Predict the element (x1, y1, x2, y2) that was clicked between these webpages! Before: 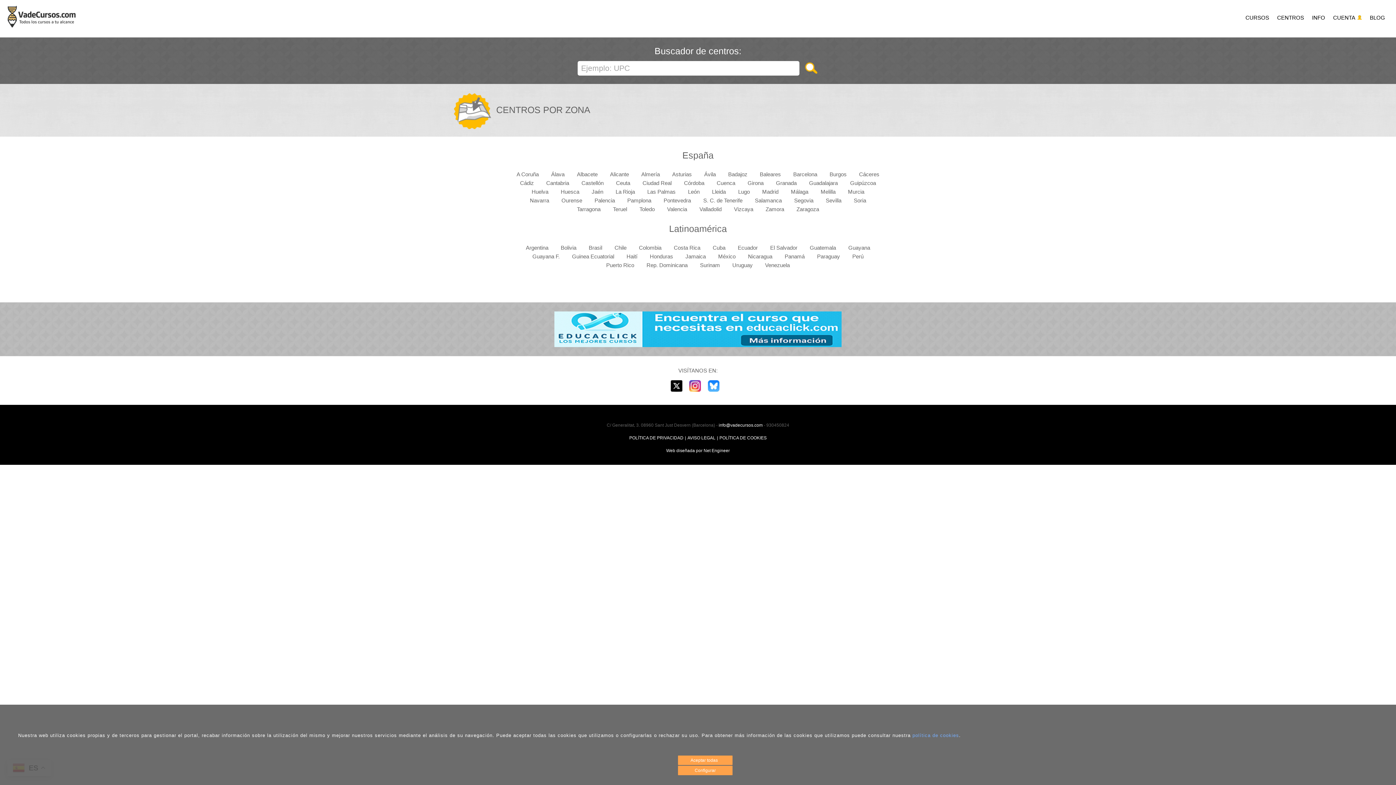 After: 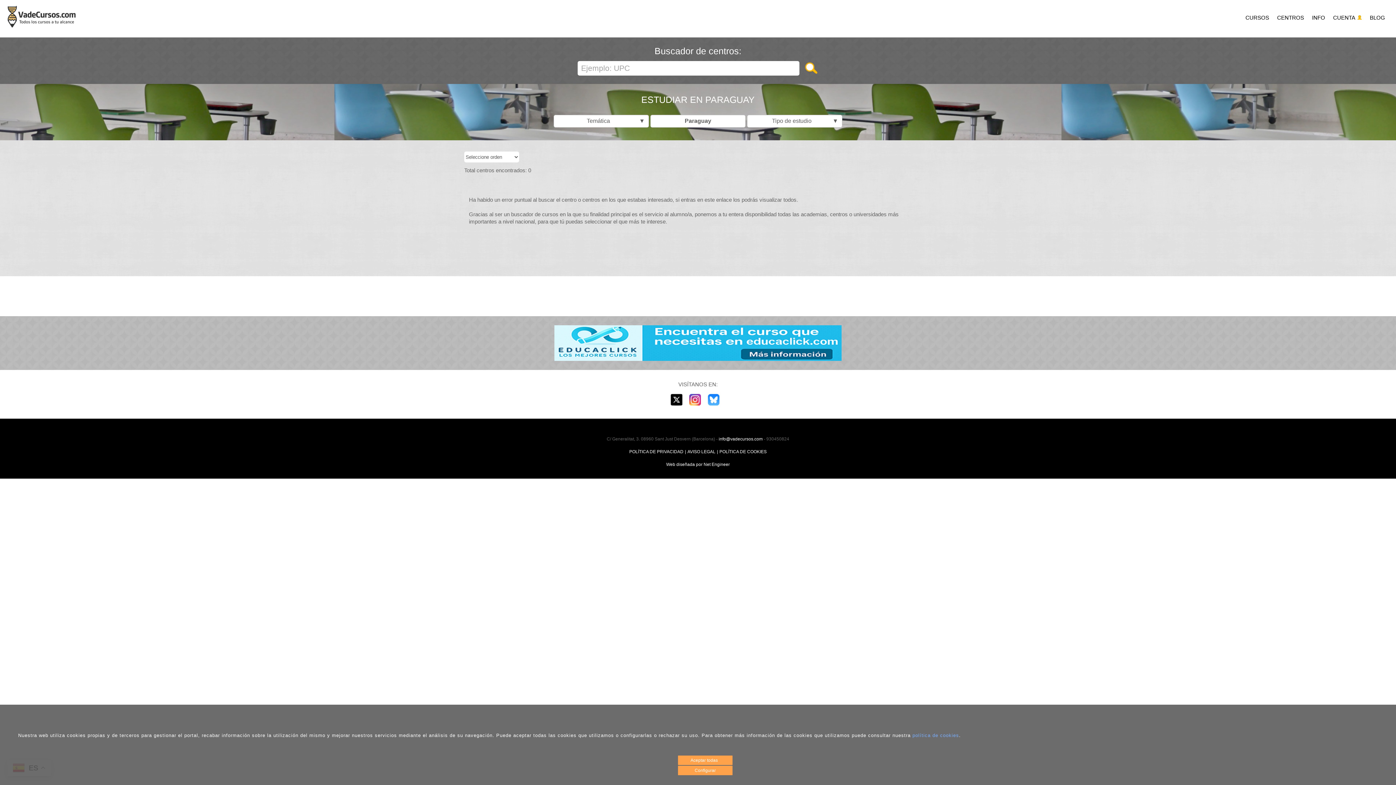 Action: label: Paraguay bbox: (817, 253, 840, 259)